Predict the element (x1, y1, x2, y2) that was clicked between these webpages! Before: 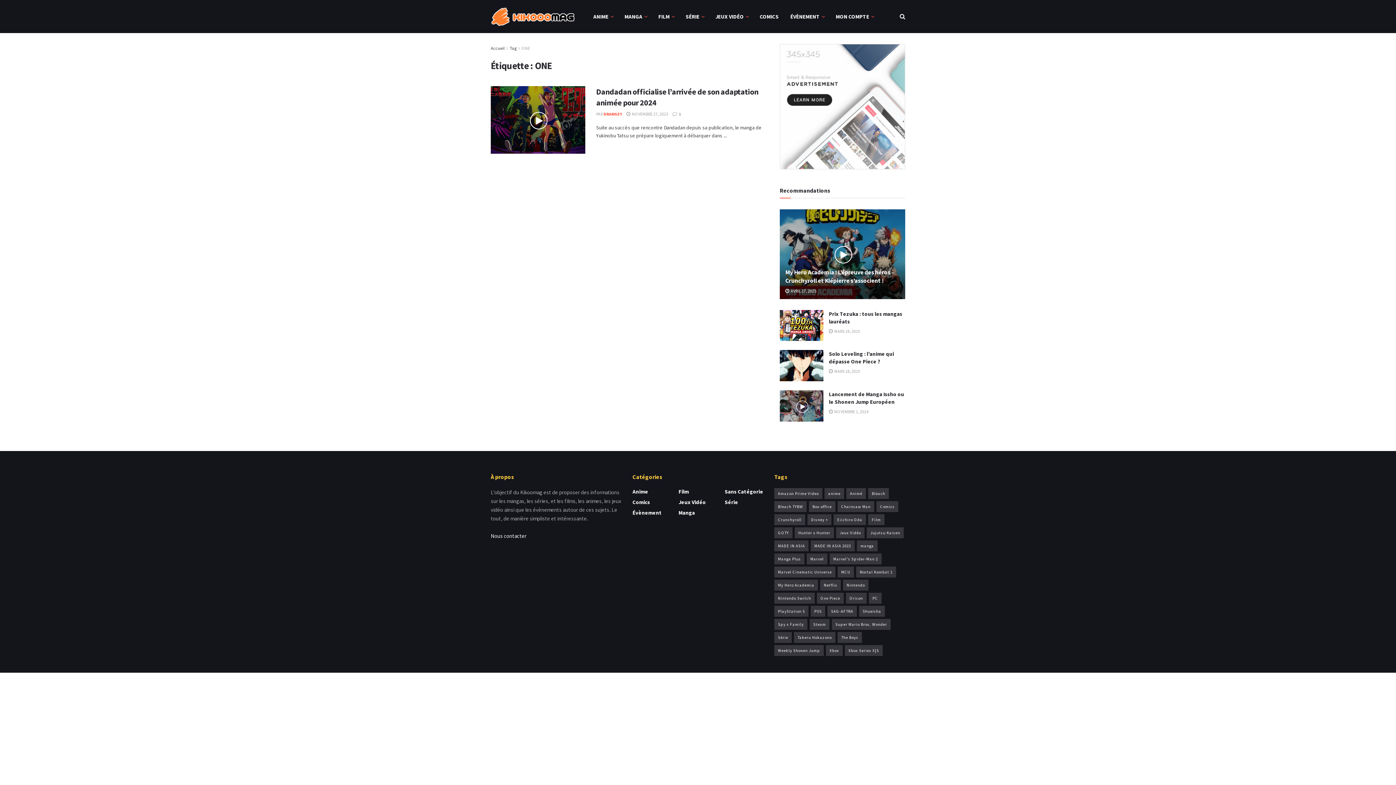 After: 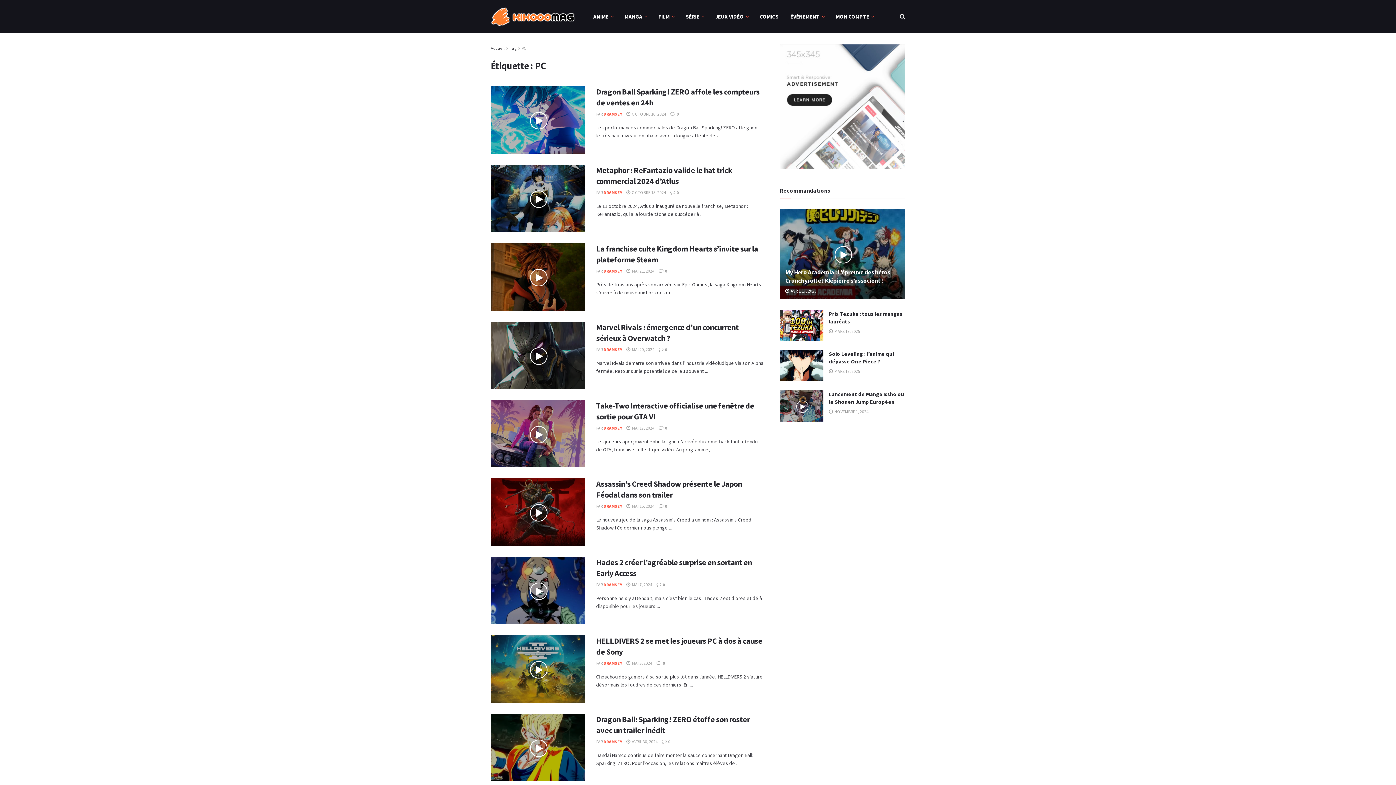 Action: bbox: (869, 593, 881, 604) label: PC (15 éléments)